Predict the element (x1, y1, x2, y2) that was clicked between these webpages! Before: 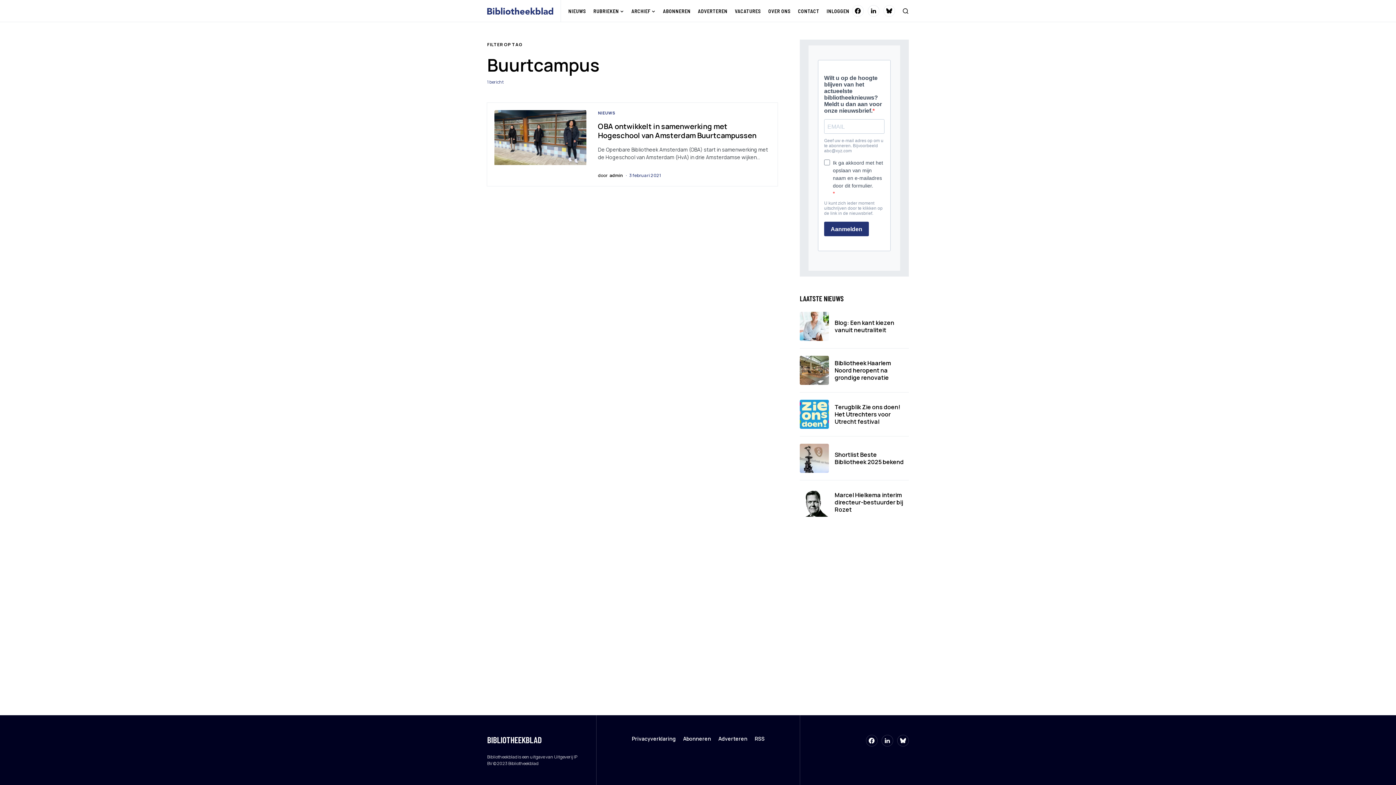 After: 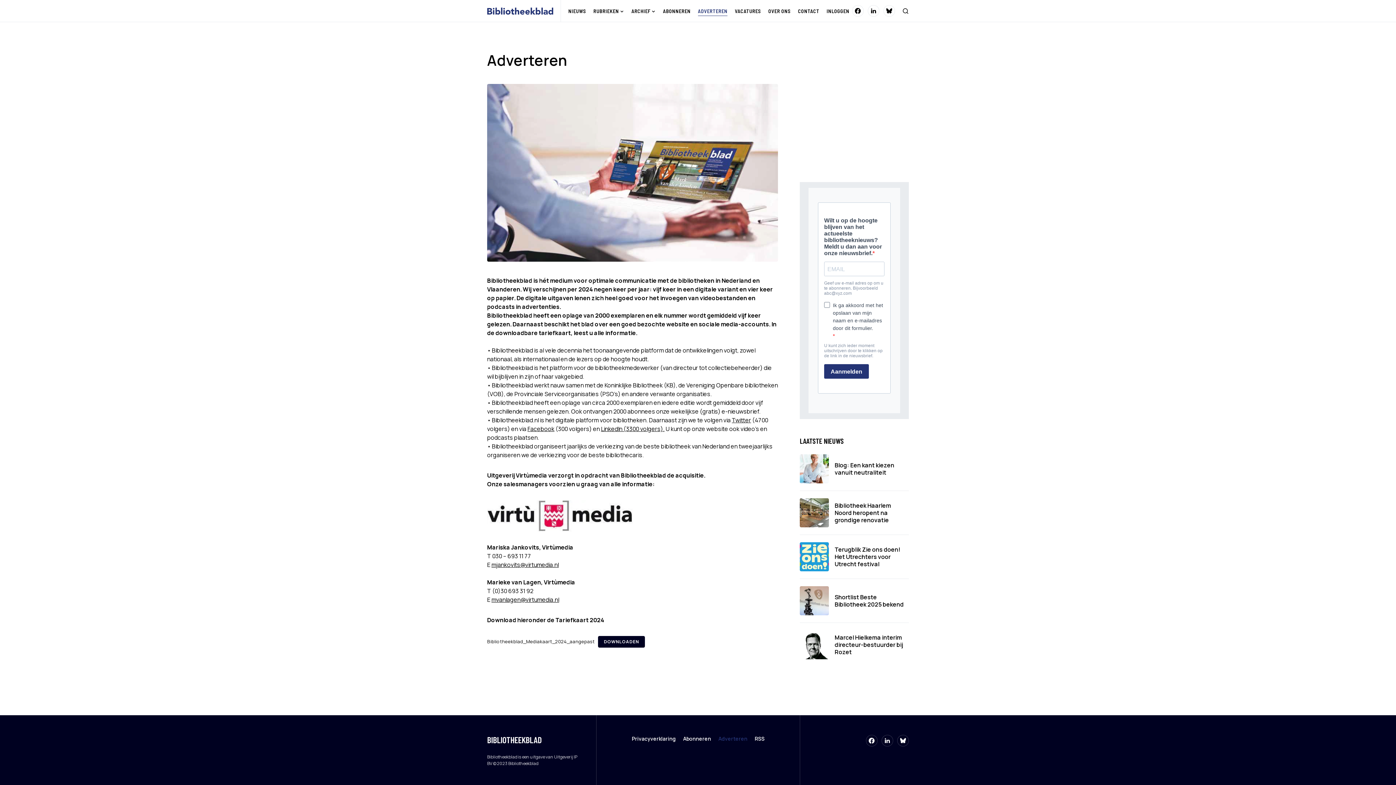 Action: label: Adverteren bbox: (718, 735, 747, 742)